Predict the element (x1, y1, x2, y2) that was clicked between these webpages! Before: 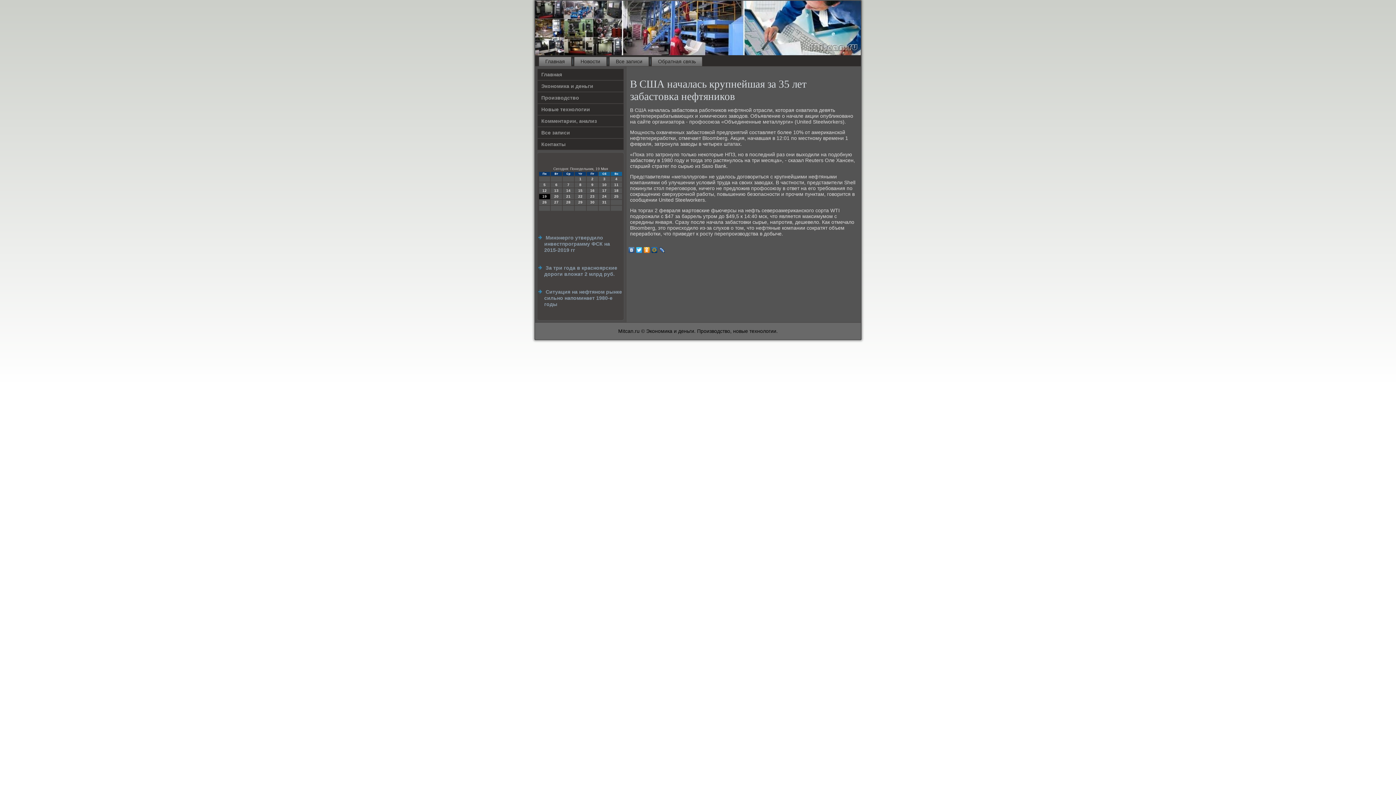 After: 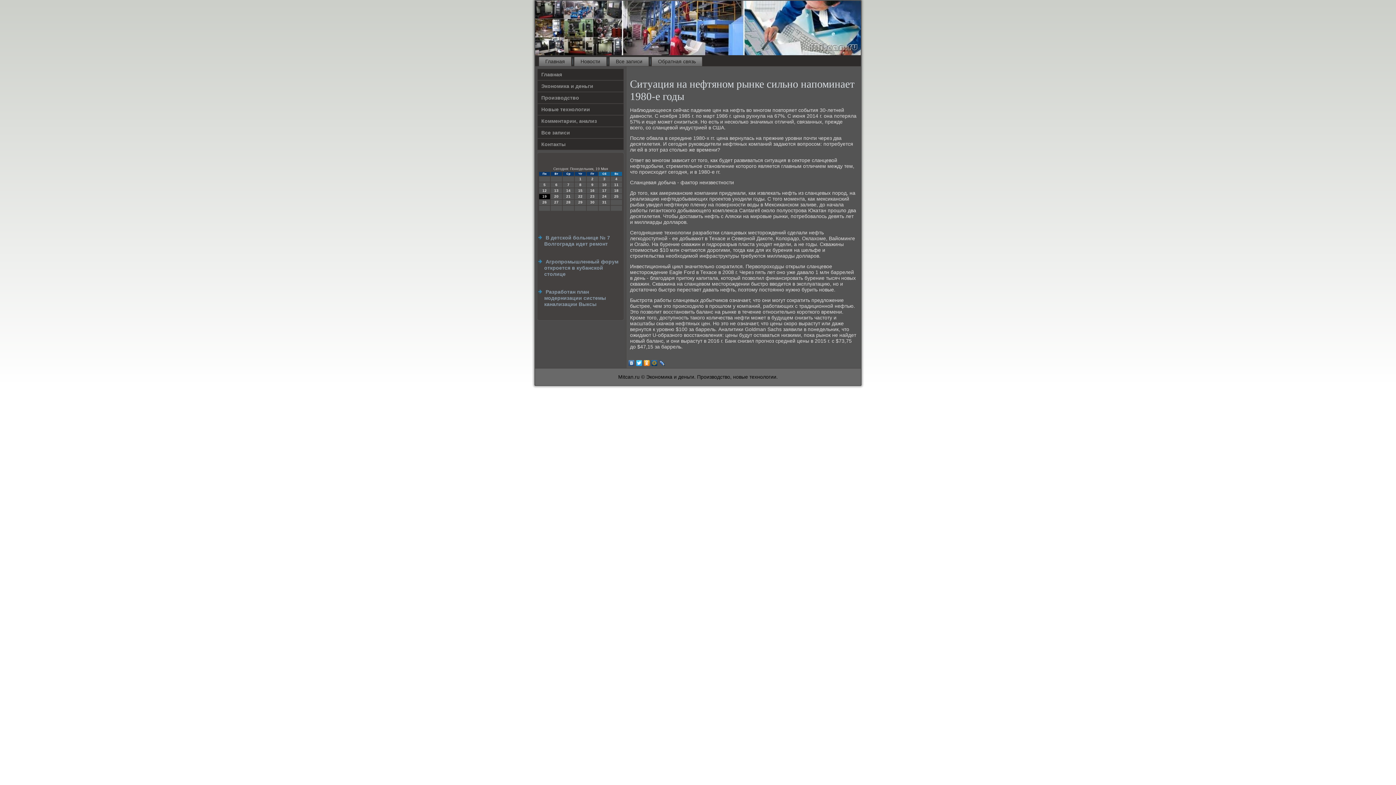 Action: label: Ситуация на нефтяном рынке сильно напоминает 1980-е годы bbox: (544, 289, 622, 307)